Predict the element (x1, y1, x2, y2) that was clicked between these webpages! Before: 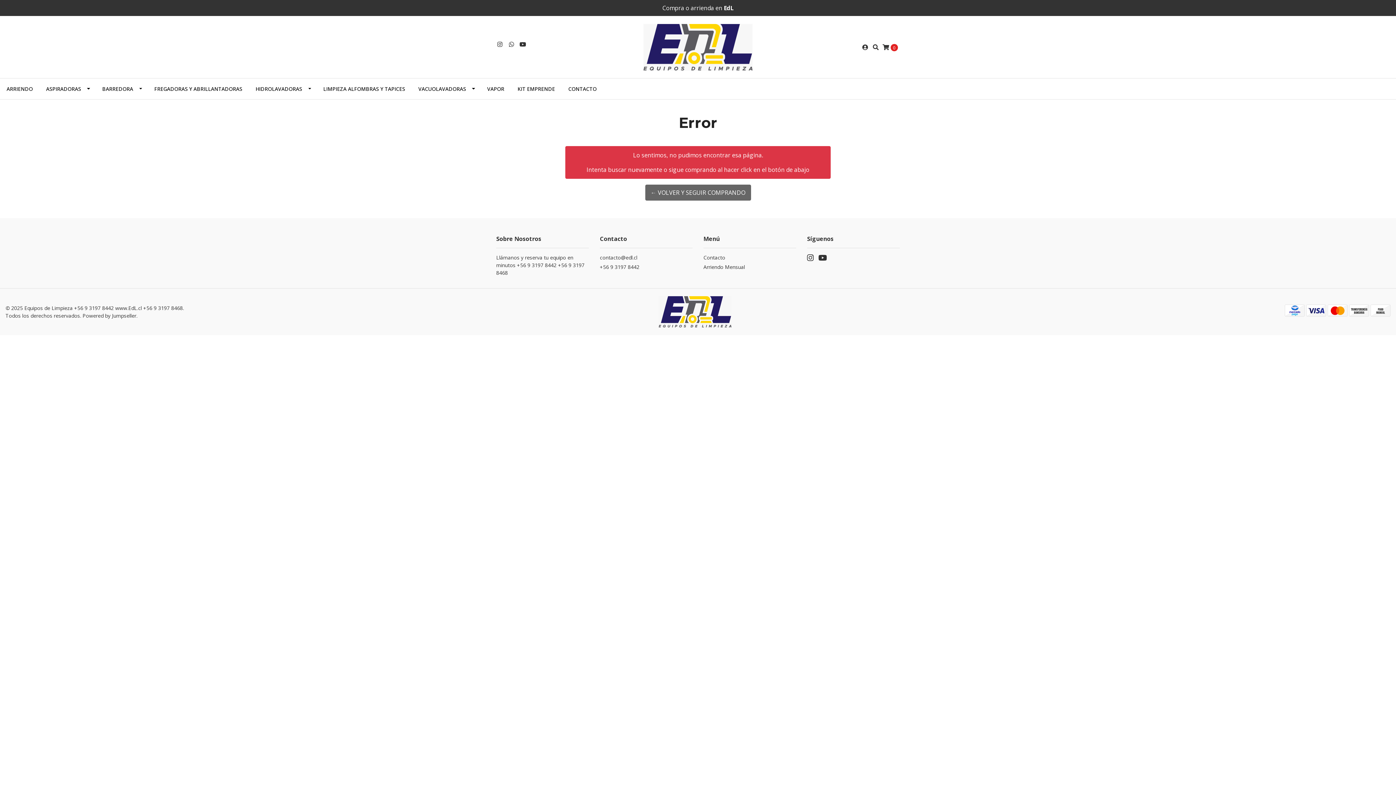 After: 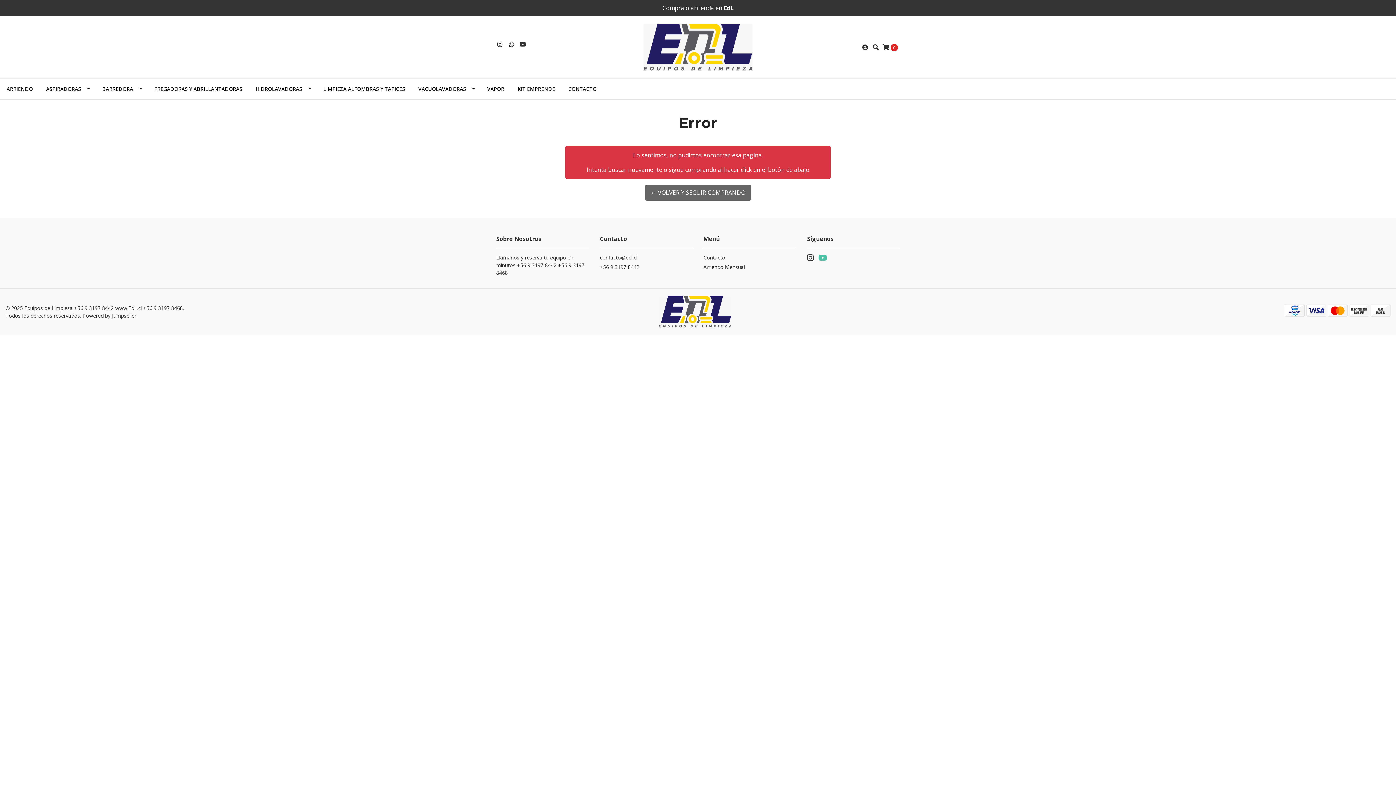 Action: bbox: (818, 254, 827, 264)